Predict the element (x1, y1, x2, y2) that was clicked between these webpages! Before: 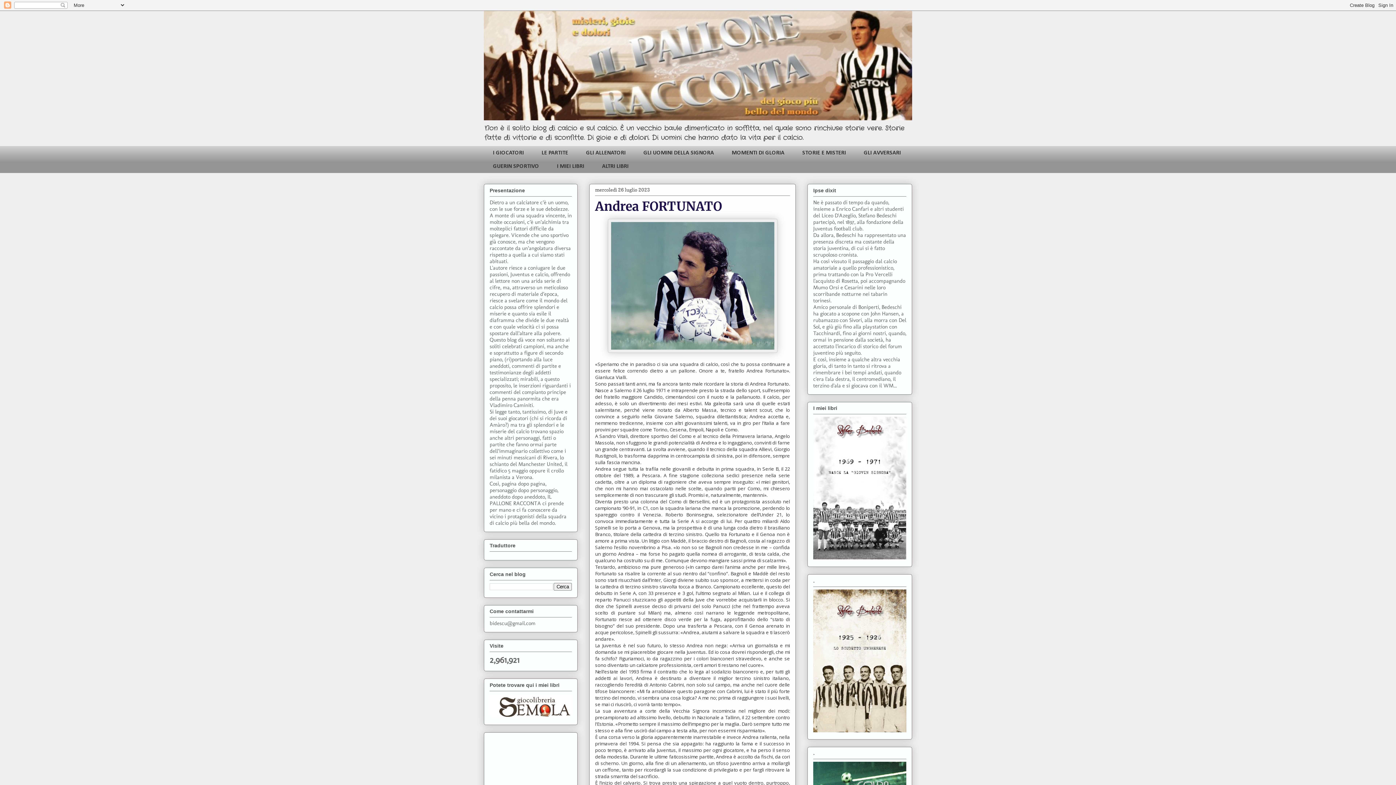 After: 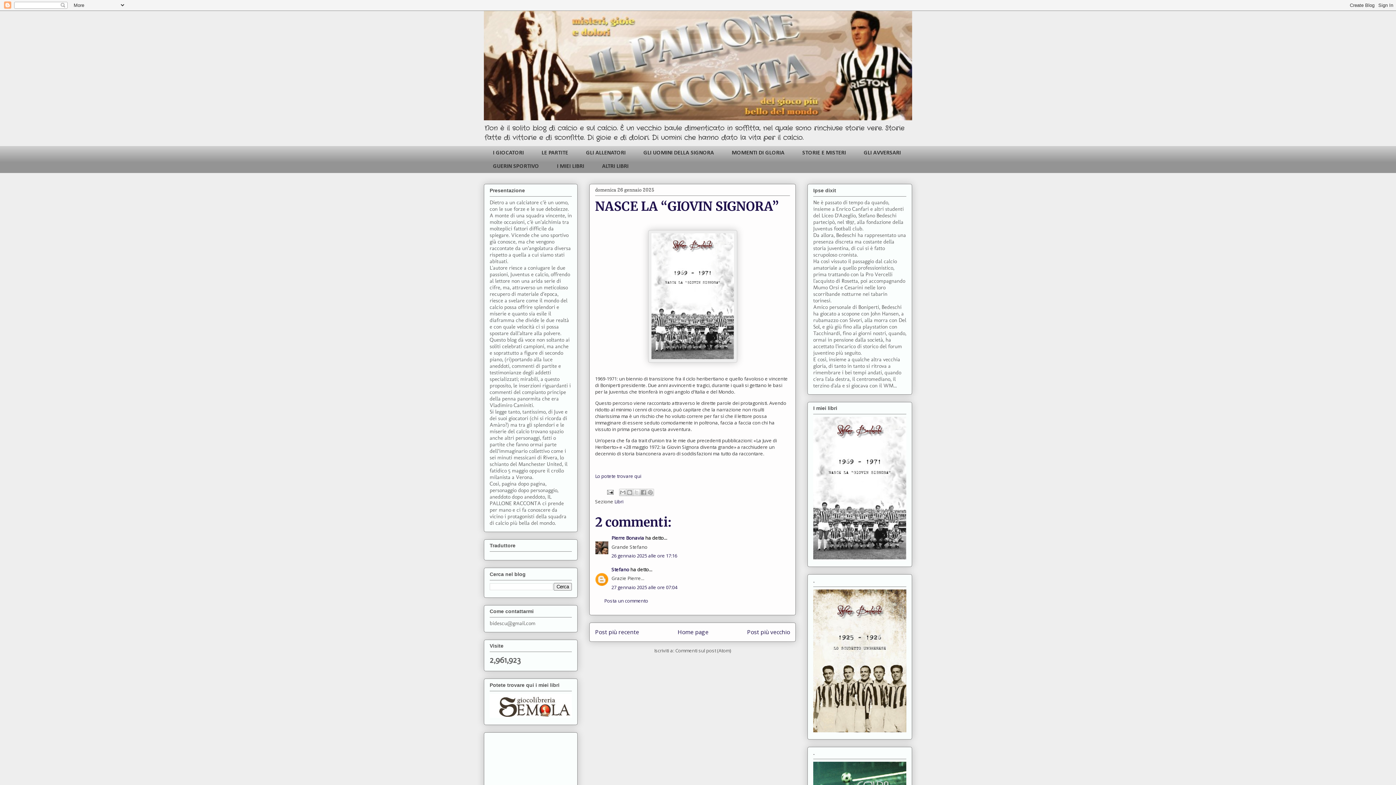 Action: bbox: (813, 554, 906, 561)